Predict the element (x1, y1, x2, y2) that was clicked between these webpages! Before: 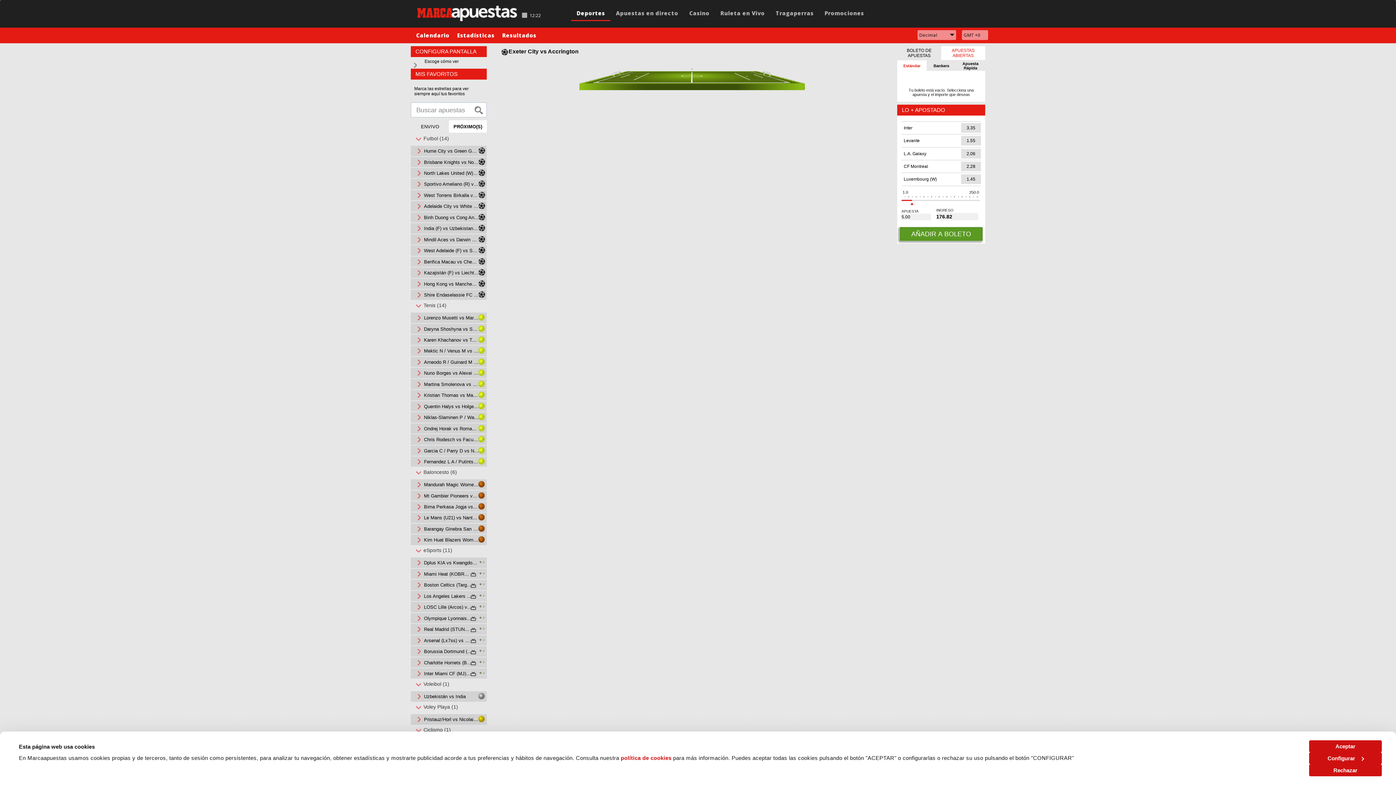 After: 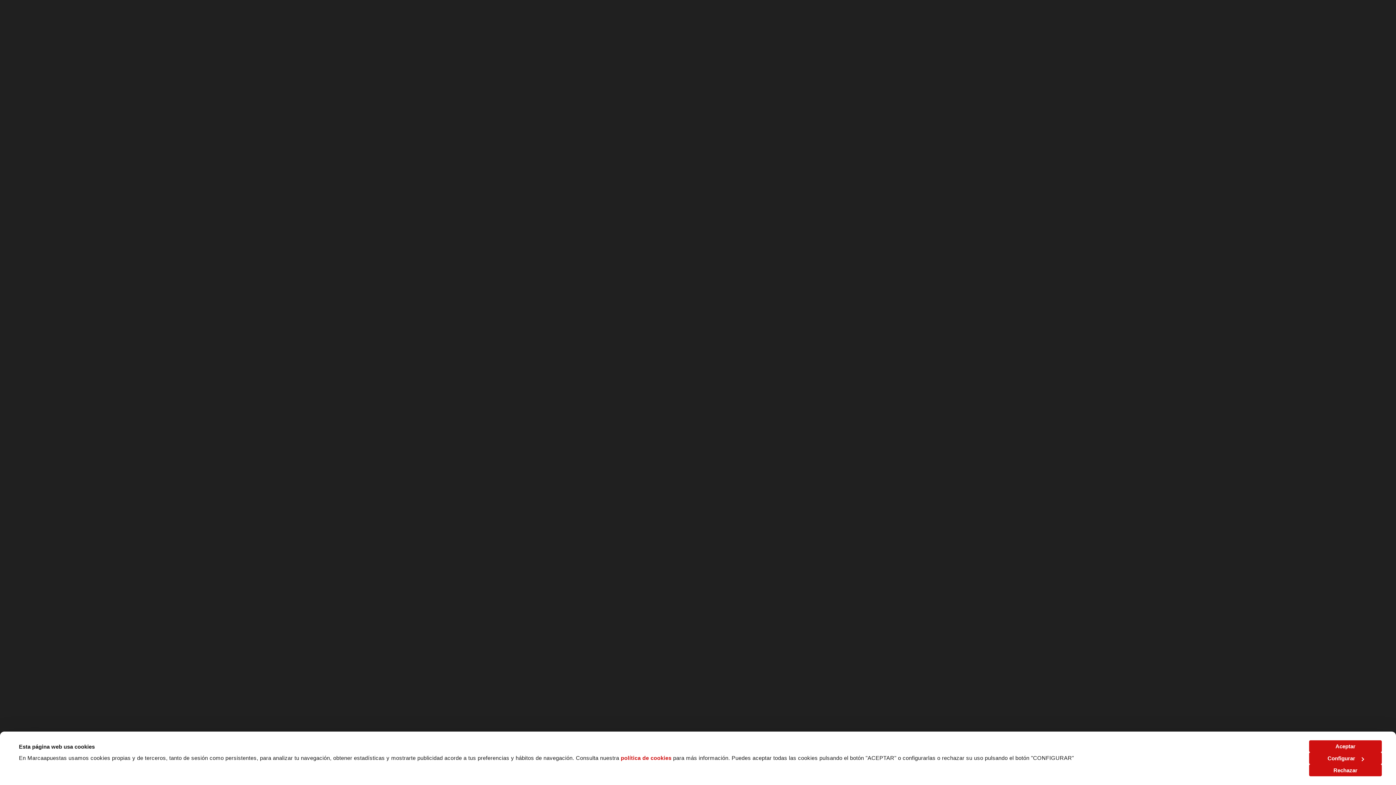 Action: bbox: (720, 9, 764, 16) label: Ruleta en Vivo